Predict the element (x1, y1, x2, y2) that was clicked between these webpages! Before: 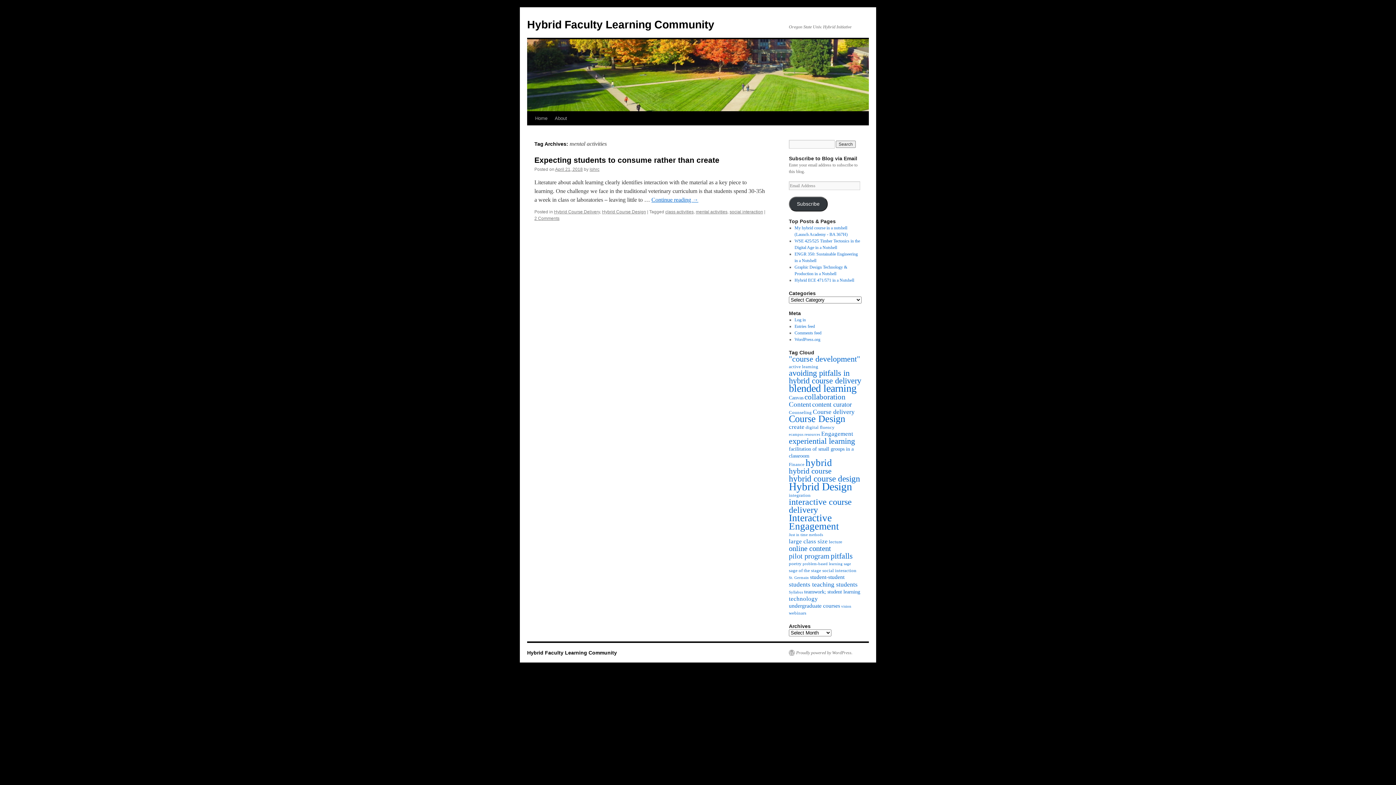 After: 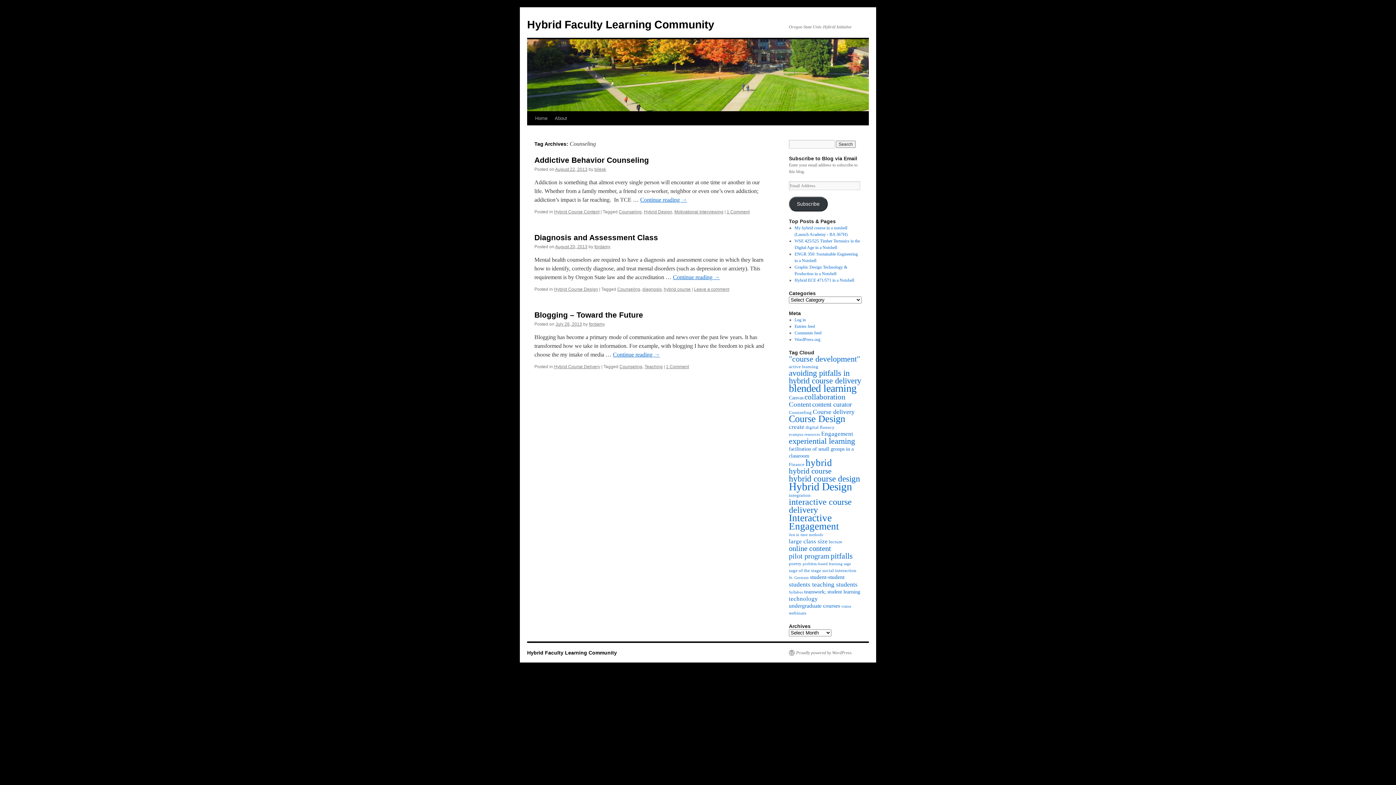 Action: bbox: (789, 410, 812, 415) label: Counseling (3 items)